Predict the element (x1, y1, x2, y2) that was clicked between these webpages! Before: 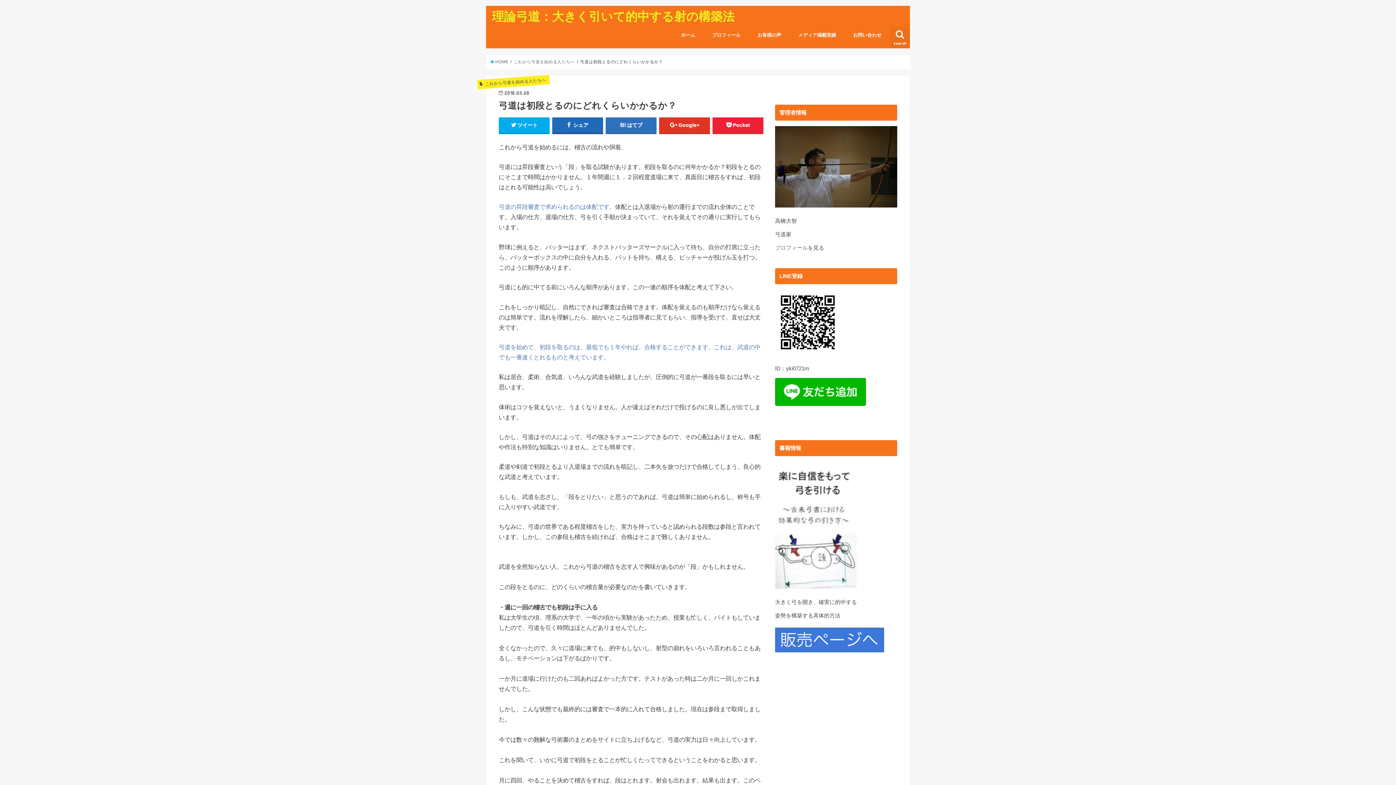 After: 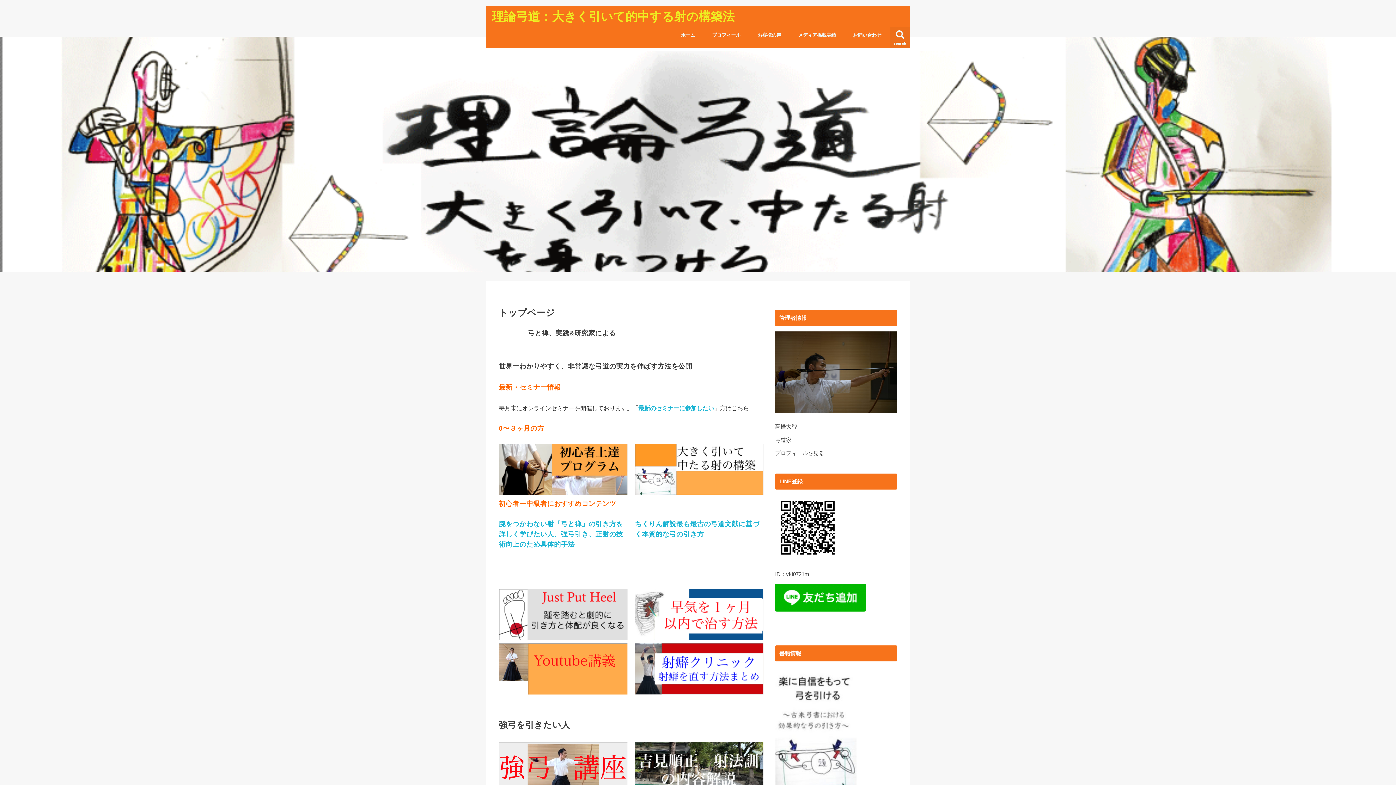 Action: label: 理論弓道：大きく引いて的中する射の構築法 bbox: (492, 9, 734, 23)